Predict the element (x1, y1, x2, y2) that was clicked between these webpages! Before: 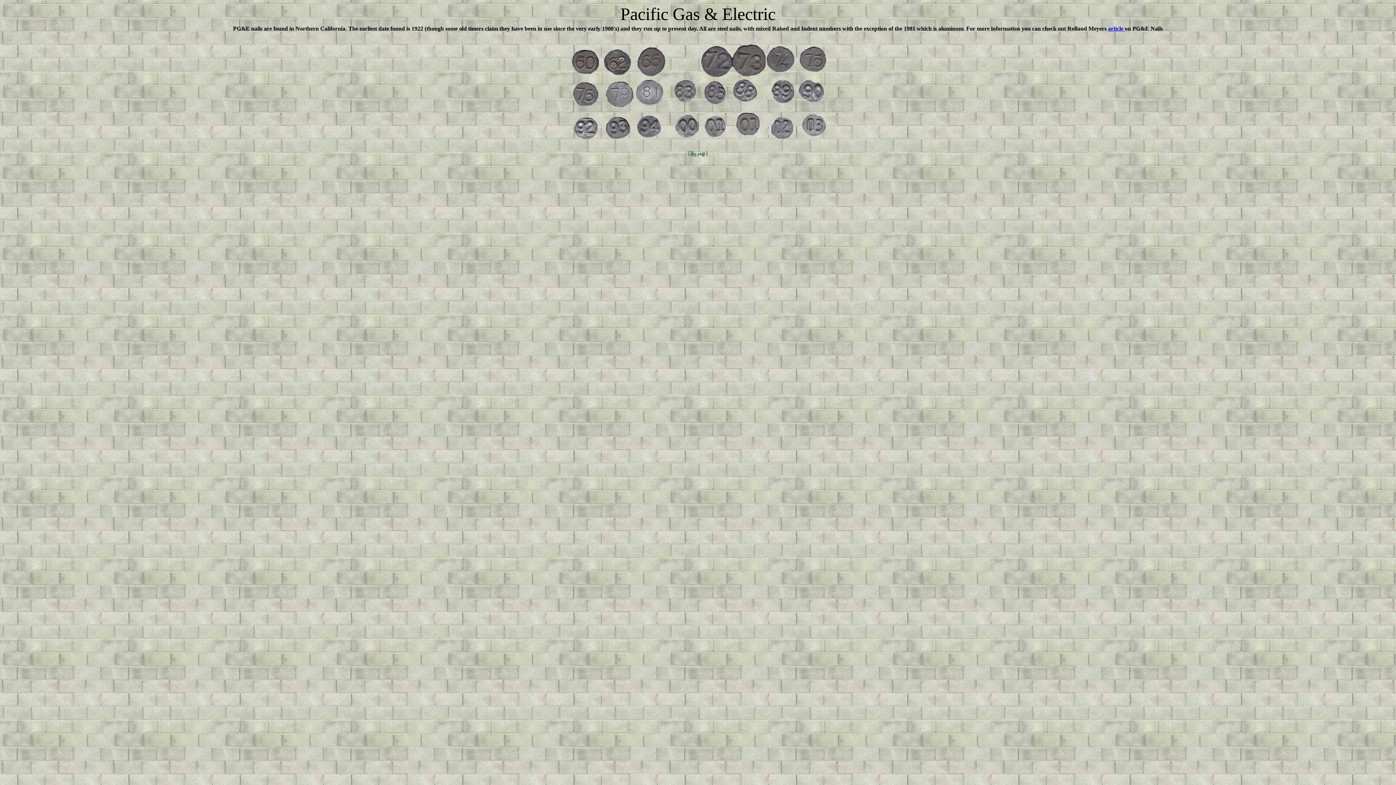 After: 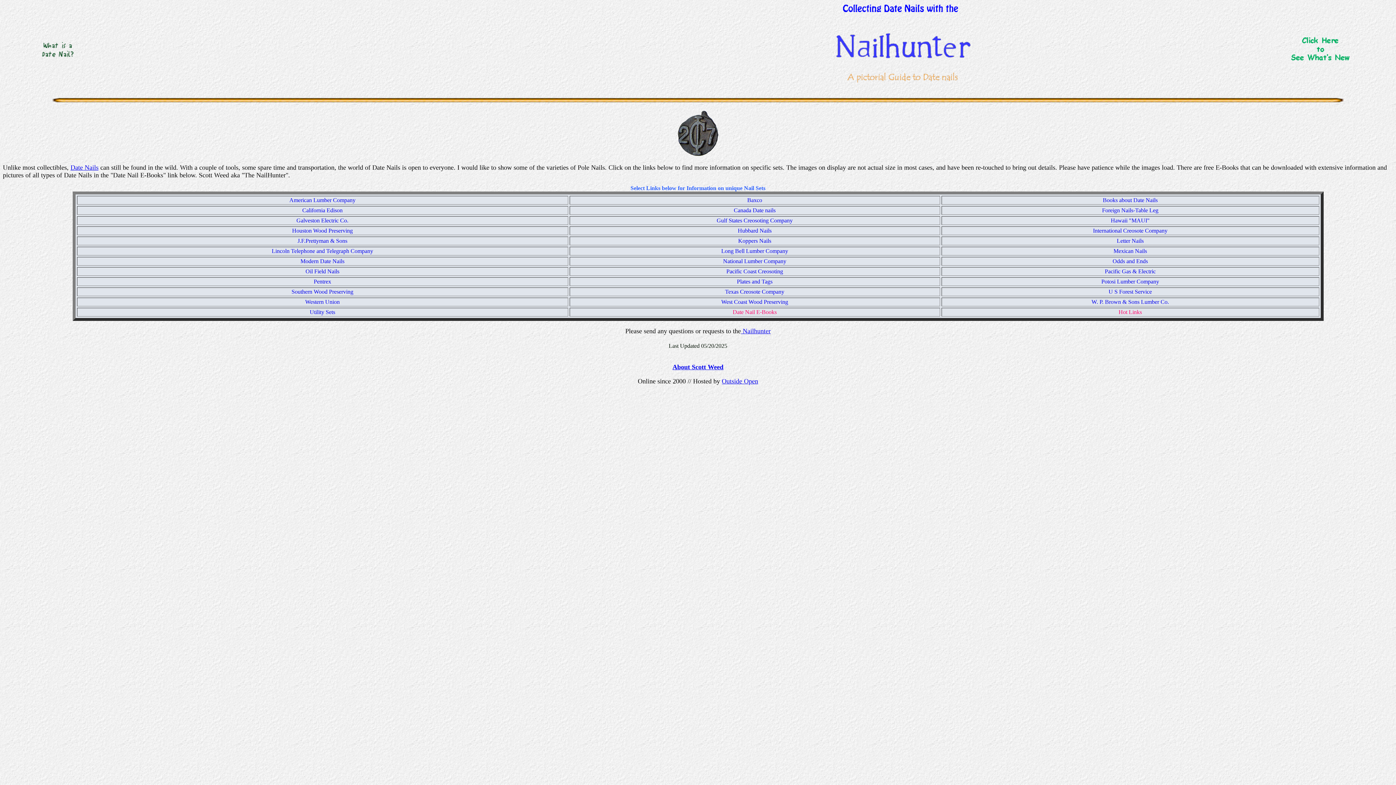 Action: bbox: (688, 153, 708, 159)